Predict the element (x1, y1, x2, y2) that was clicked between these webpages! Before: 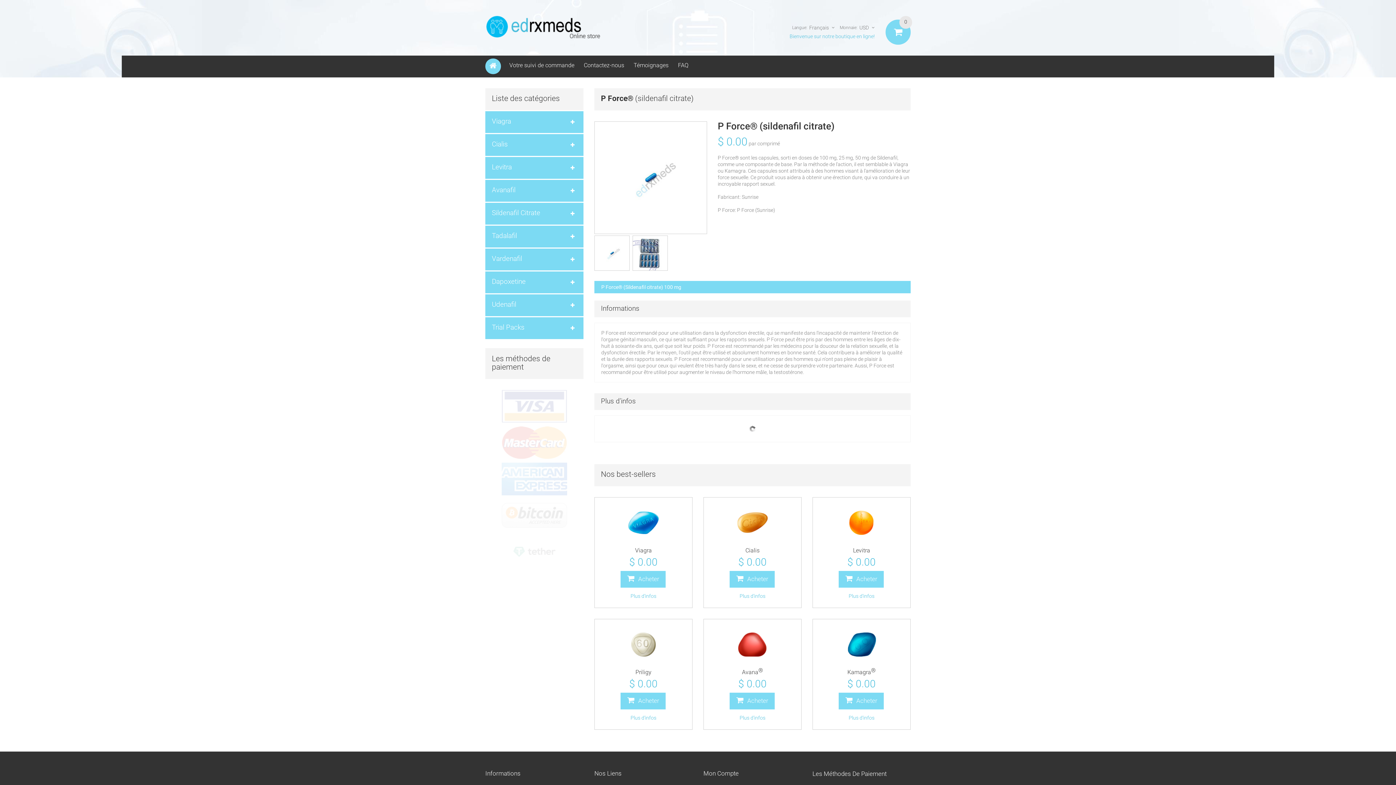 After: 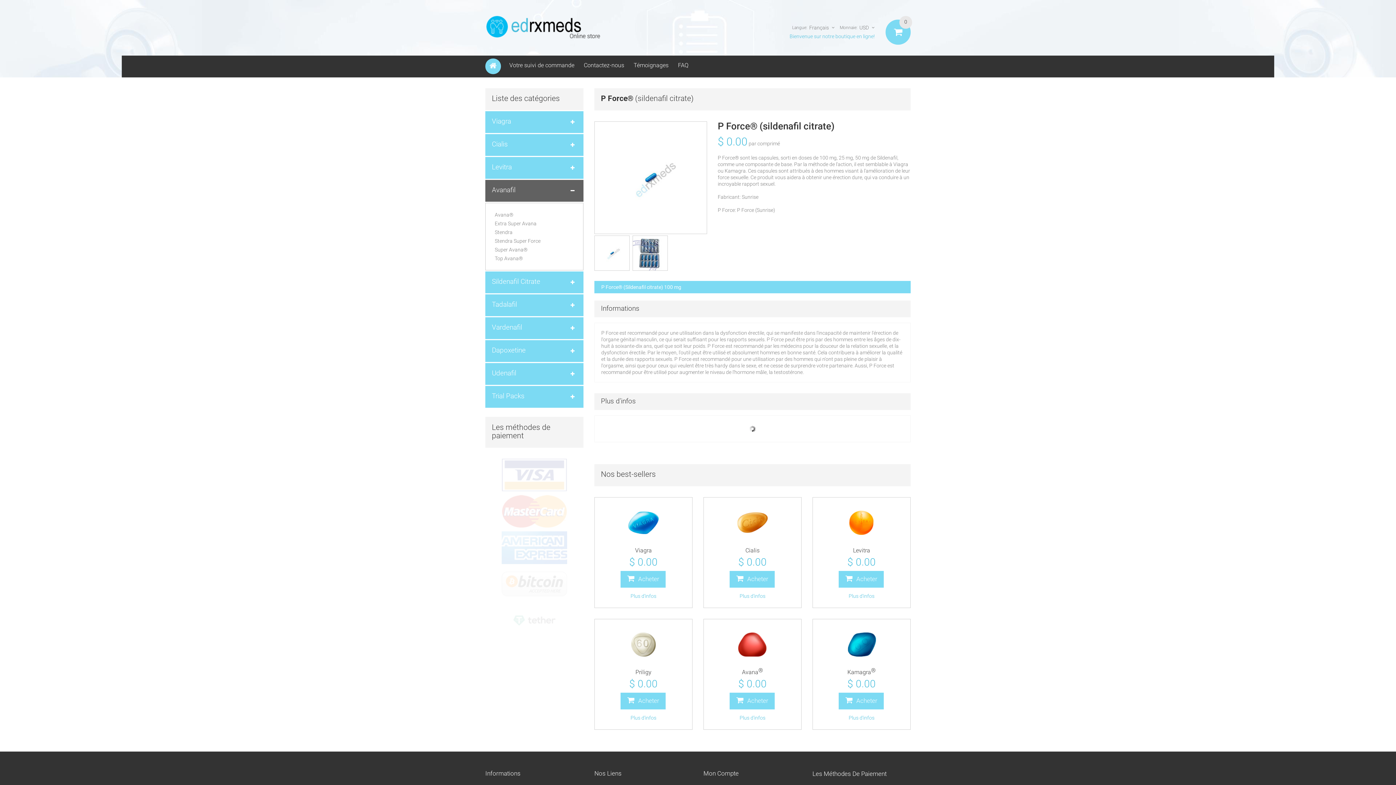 Action: bbox: (485, 180, 583, 201) label: Avanafil